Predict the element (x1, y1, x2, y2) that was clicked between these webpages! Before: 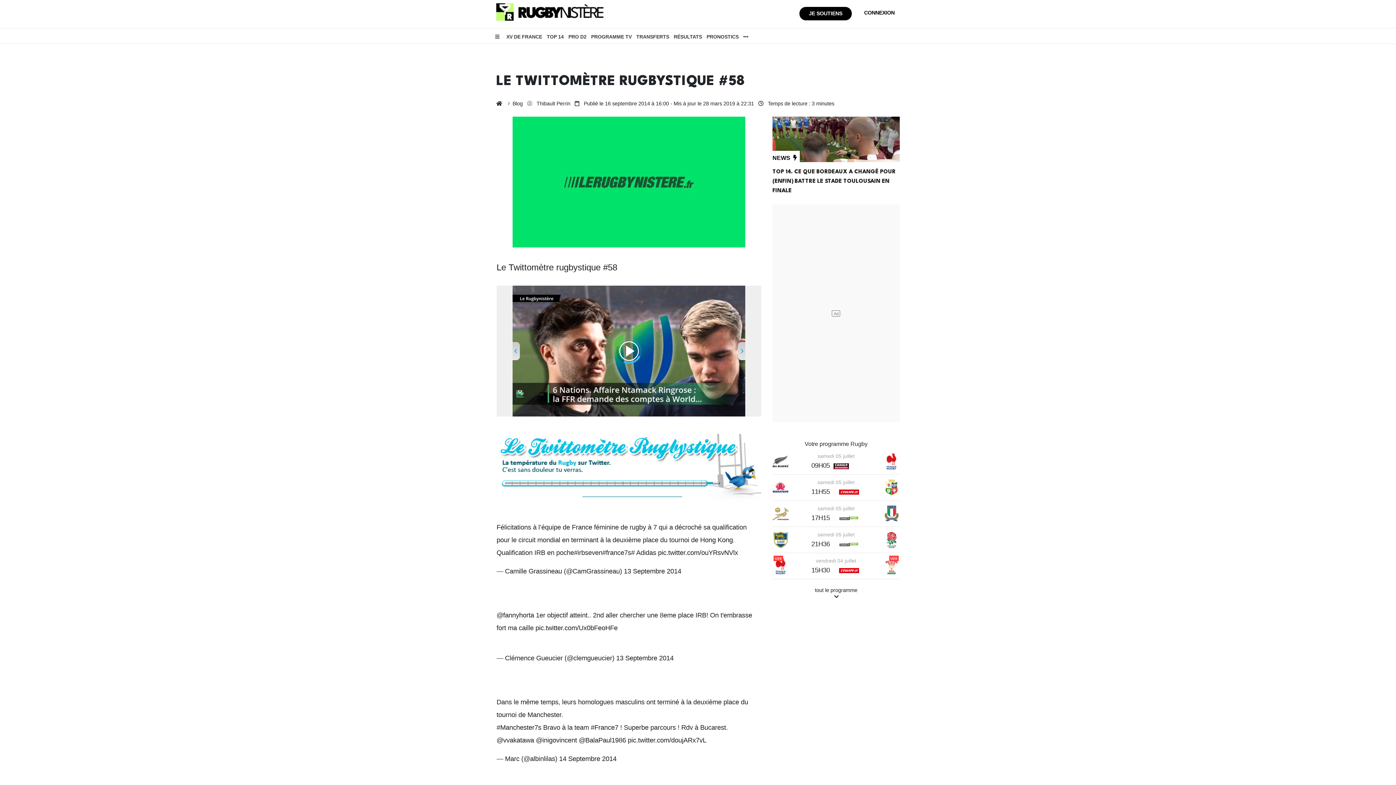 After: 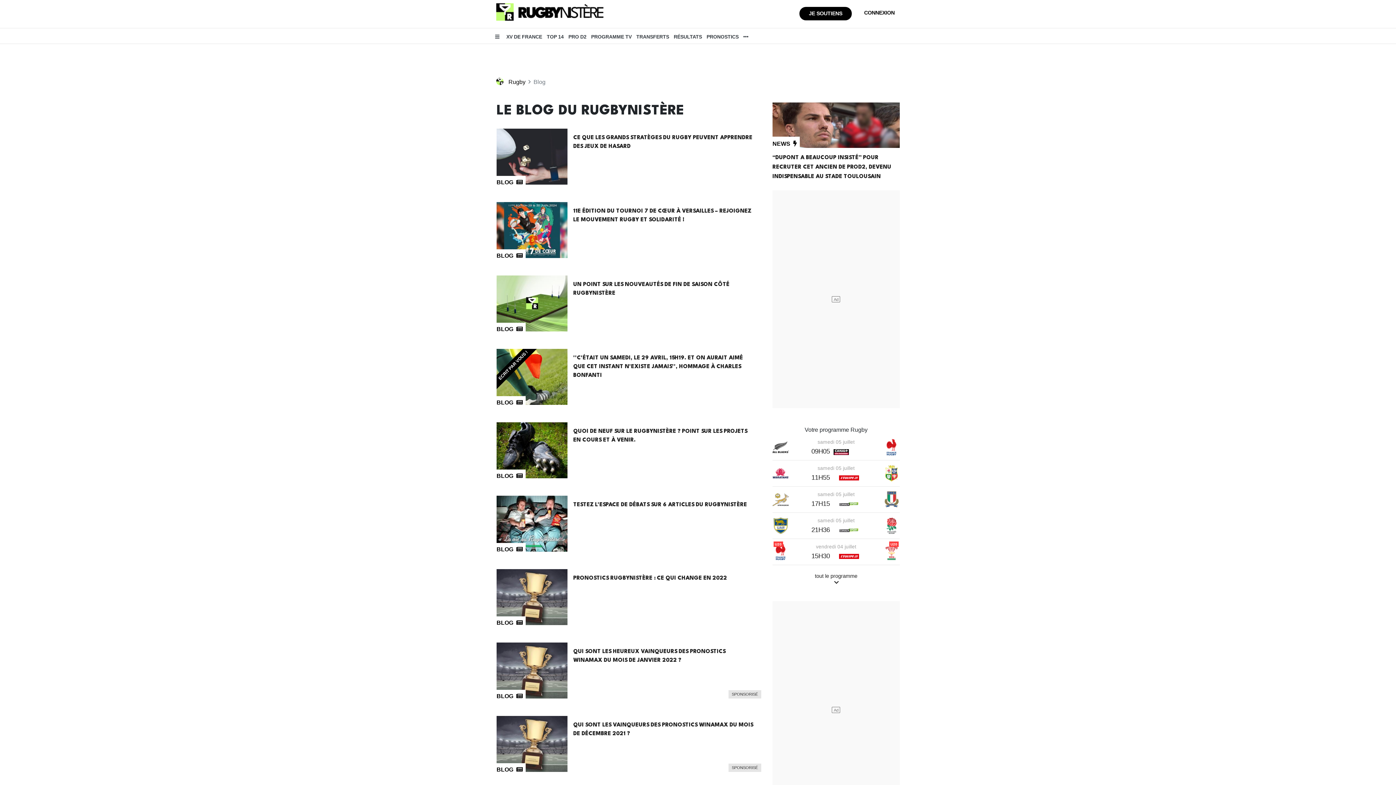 Action: label: Blog bbox: (512, 100, 522, 106)